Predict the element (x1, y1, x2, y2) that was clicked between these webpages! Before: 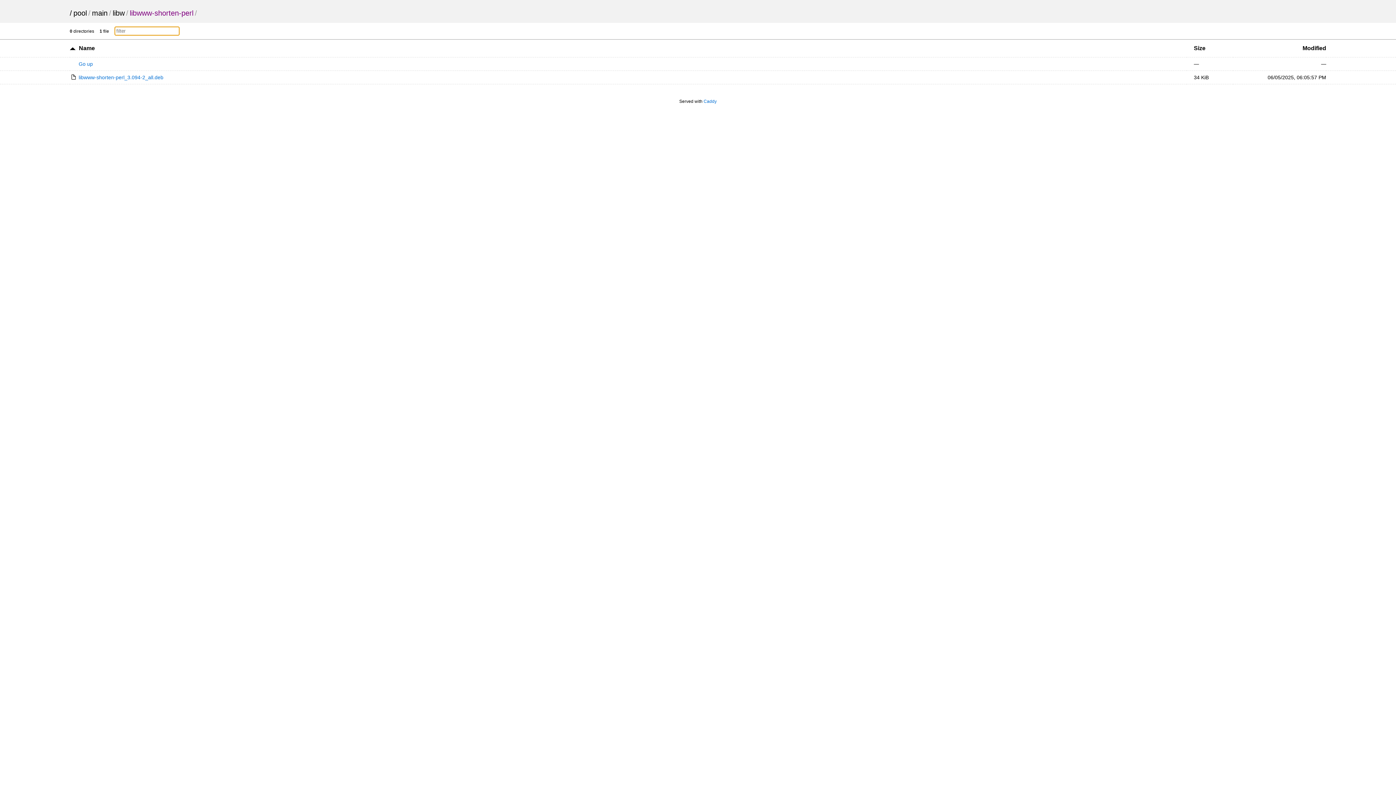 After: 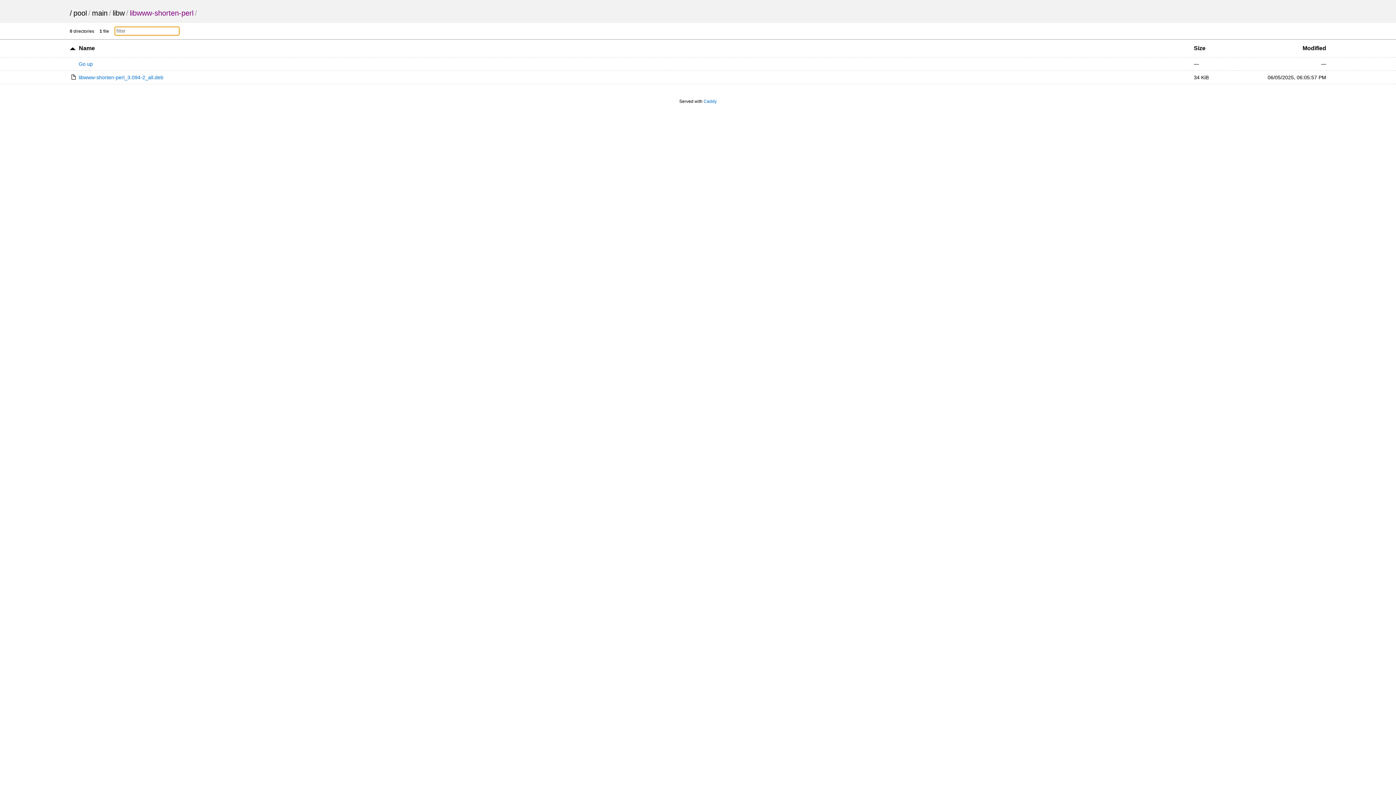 Action: bbox: (129, 9, 193, 17) label: libwww-shorten-perl